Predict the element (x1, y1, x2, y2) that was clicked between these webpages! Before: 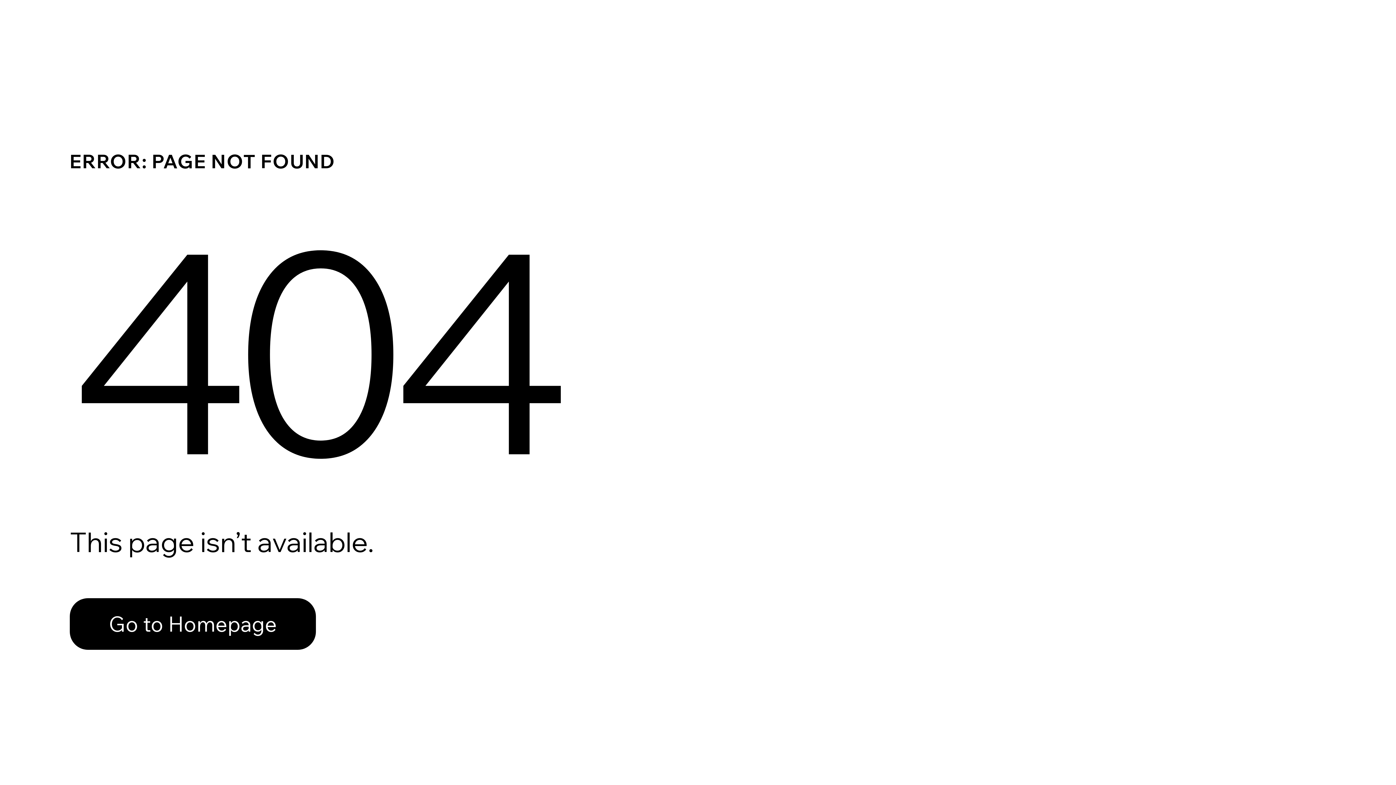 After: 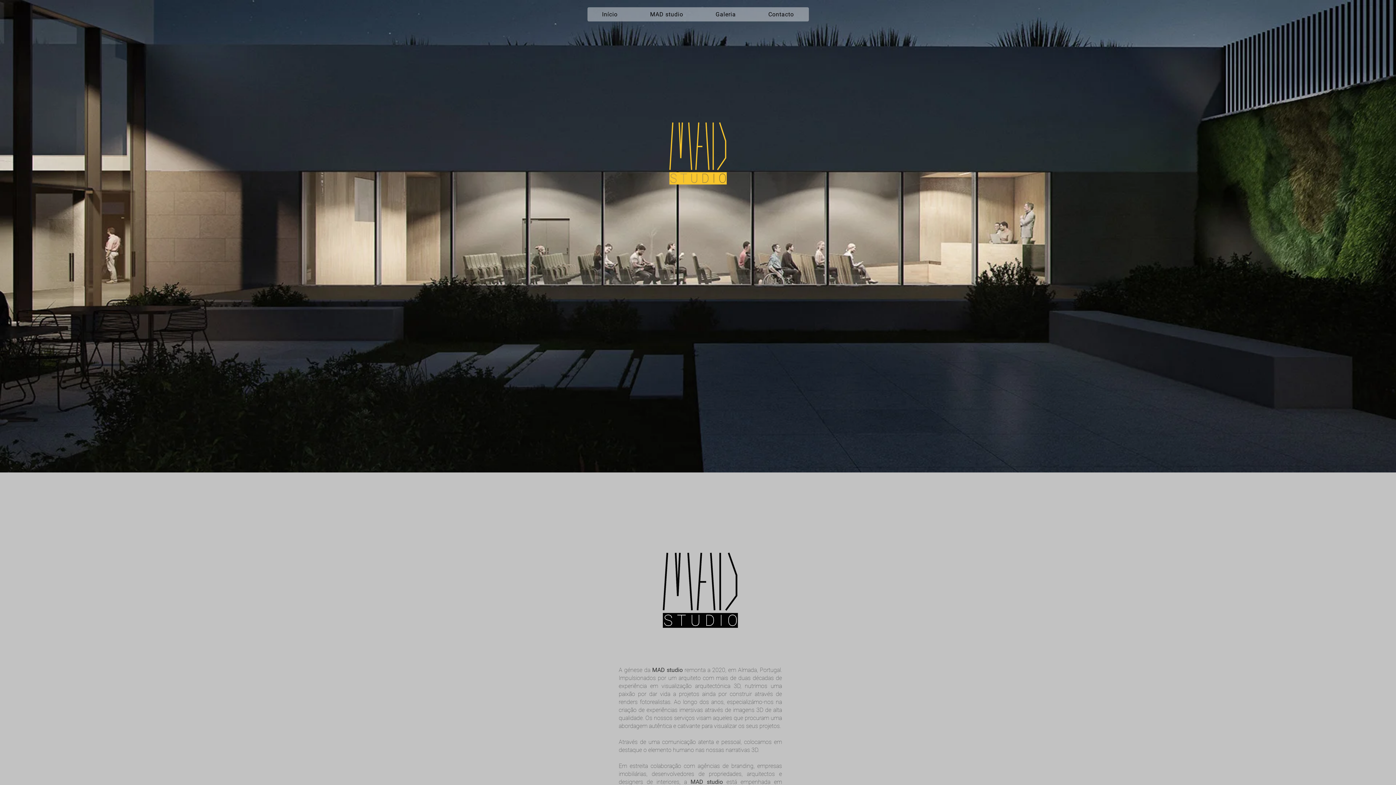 Action: bbox: (69, 598, 316, 650) label: Go to Homepage